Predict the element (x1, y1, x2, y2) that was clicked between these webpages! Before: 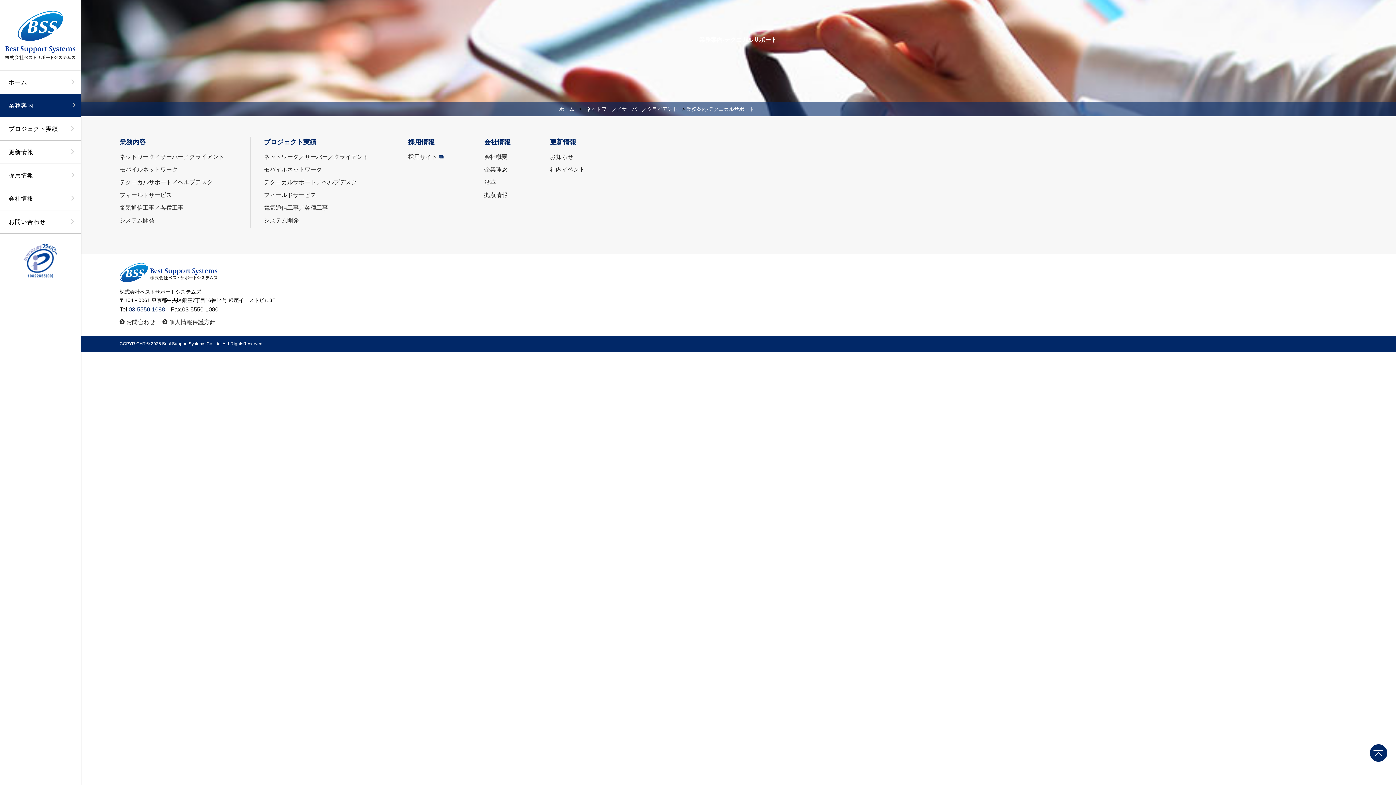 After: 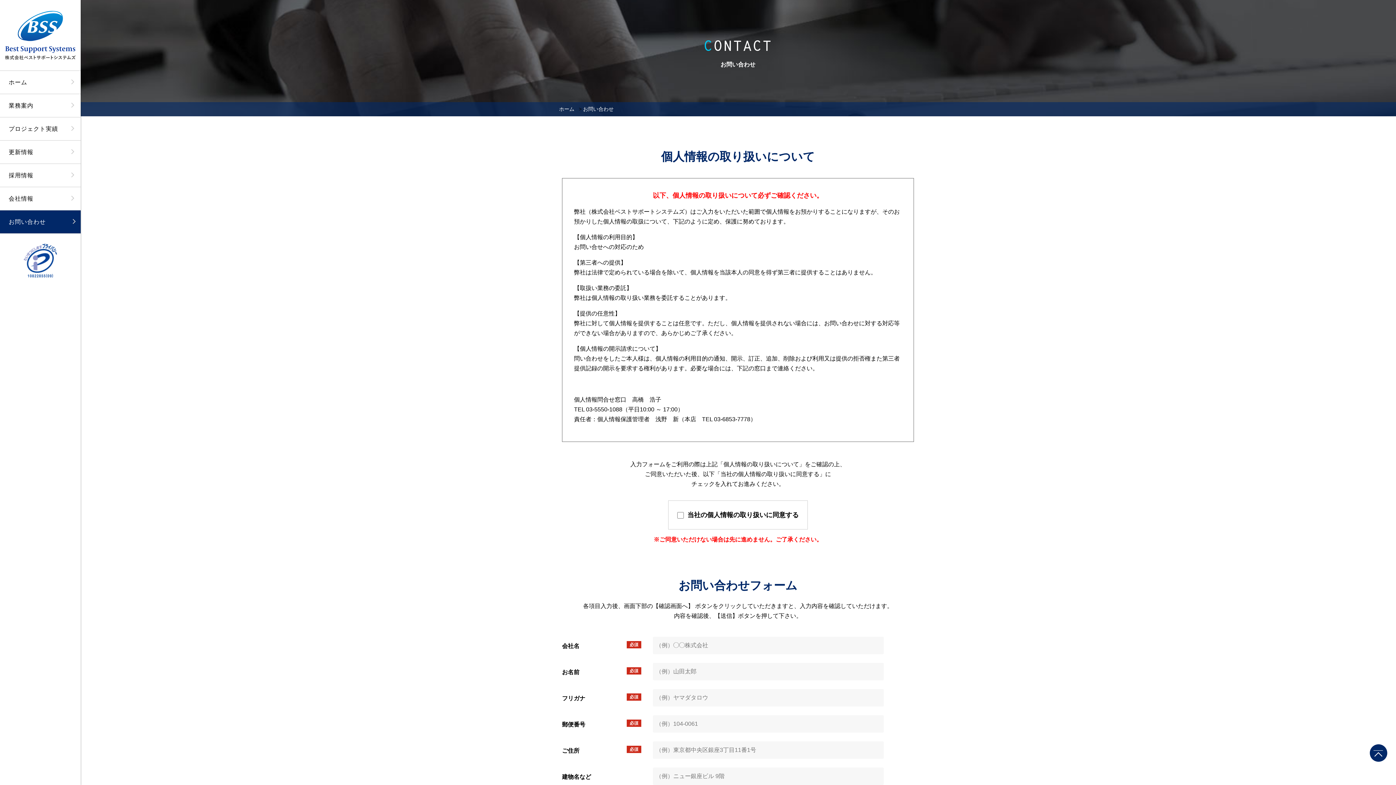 Action: bbox: (0, 210, 80, 233) label: お問い合わせ